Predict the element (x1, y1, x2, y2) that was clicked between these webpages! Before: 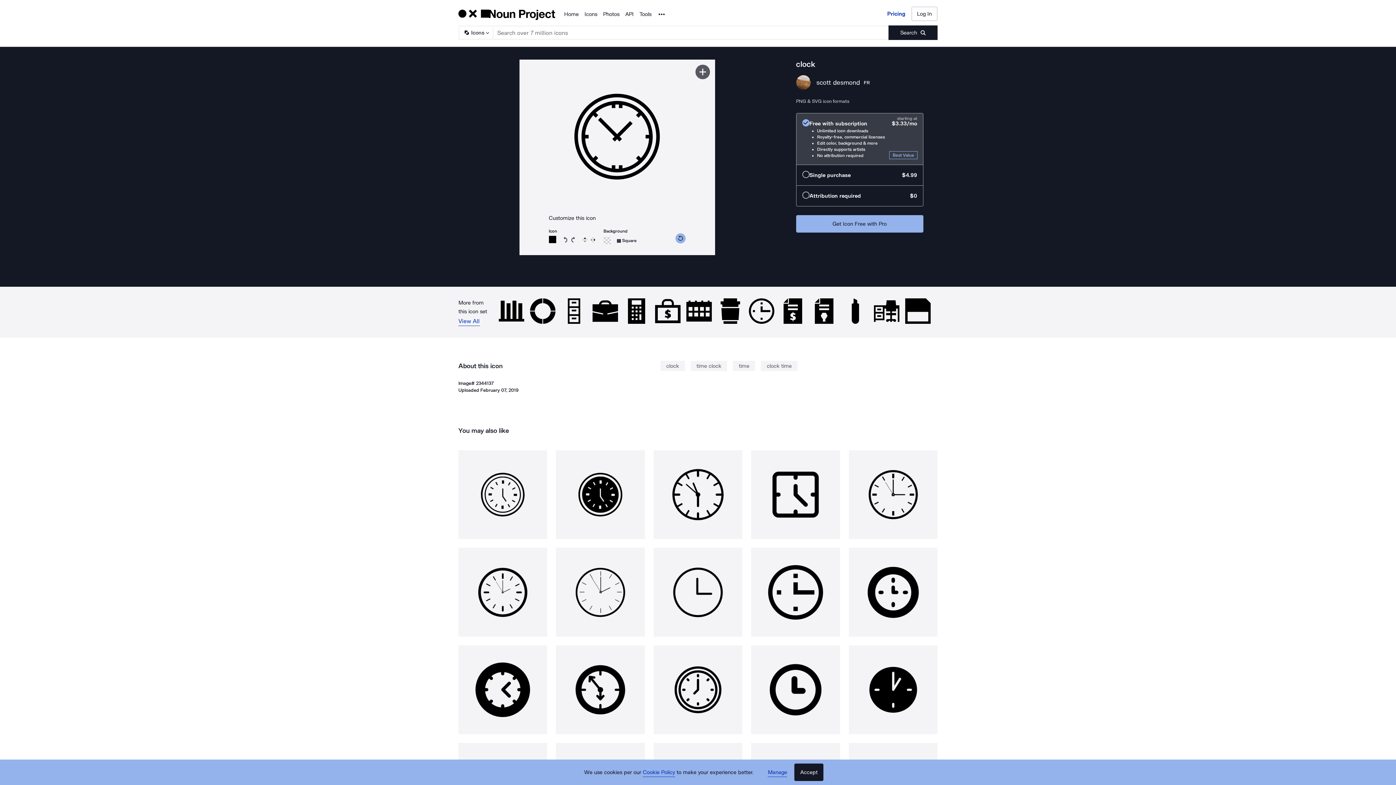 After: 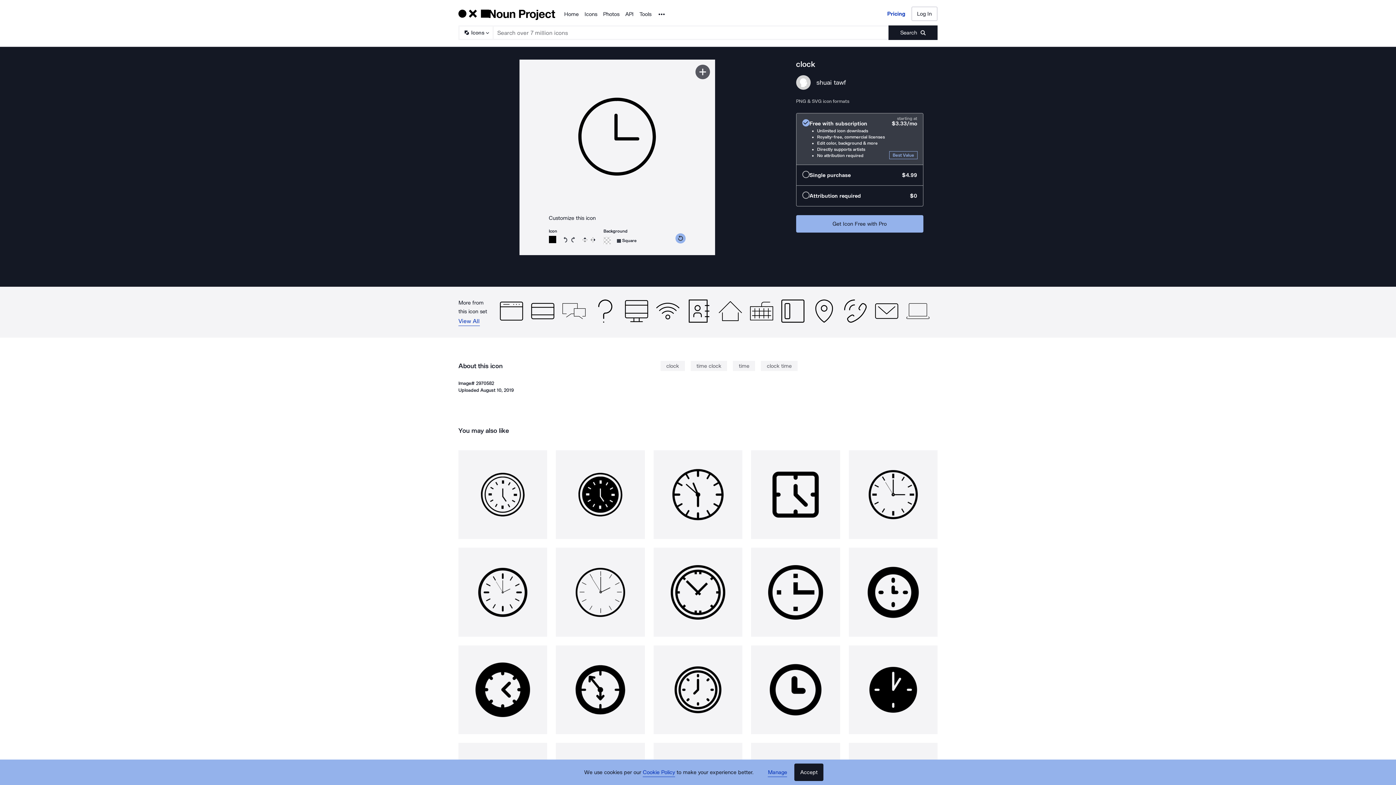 Action: bbox: (653, 548, 742, 637)